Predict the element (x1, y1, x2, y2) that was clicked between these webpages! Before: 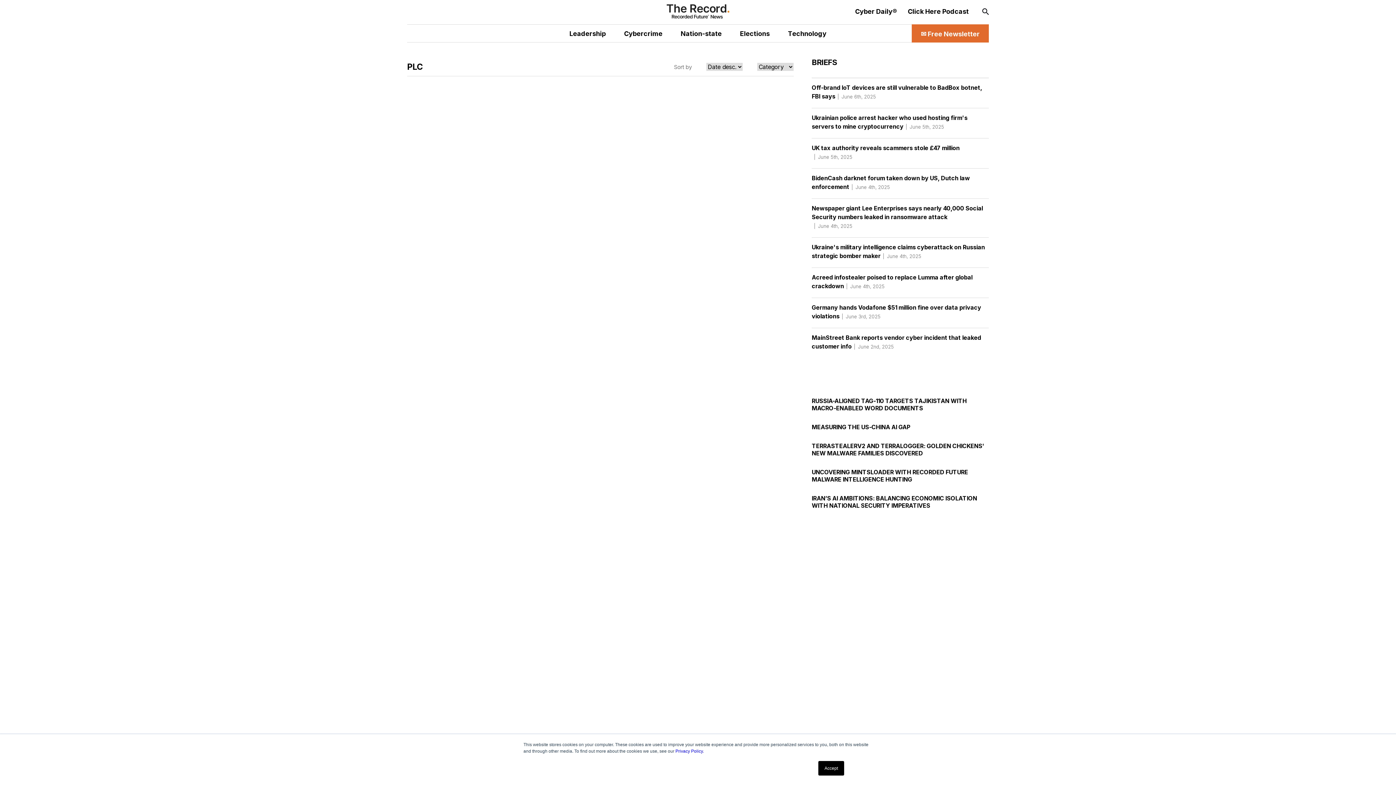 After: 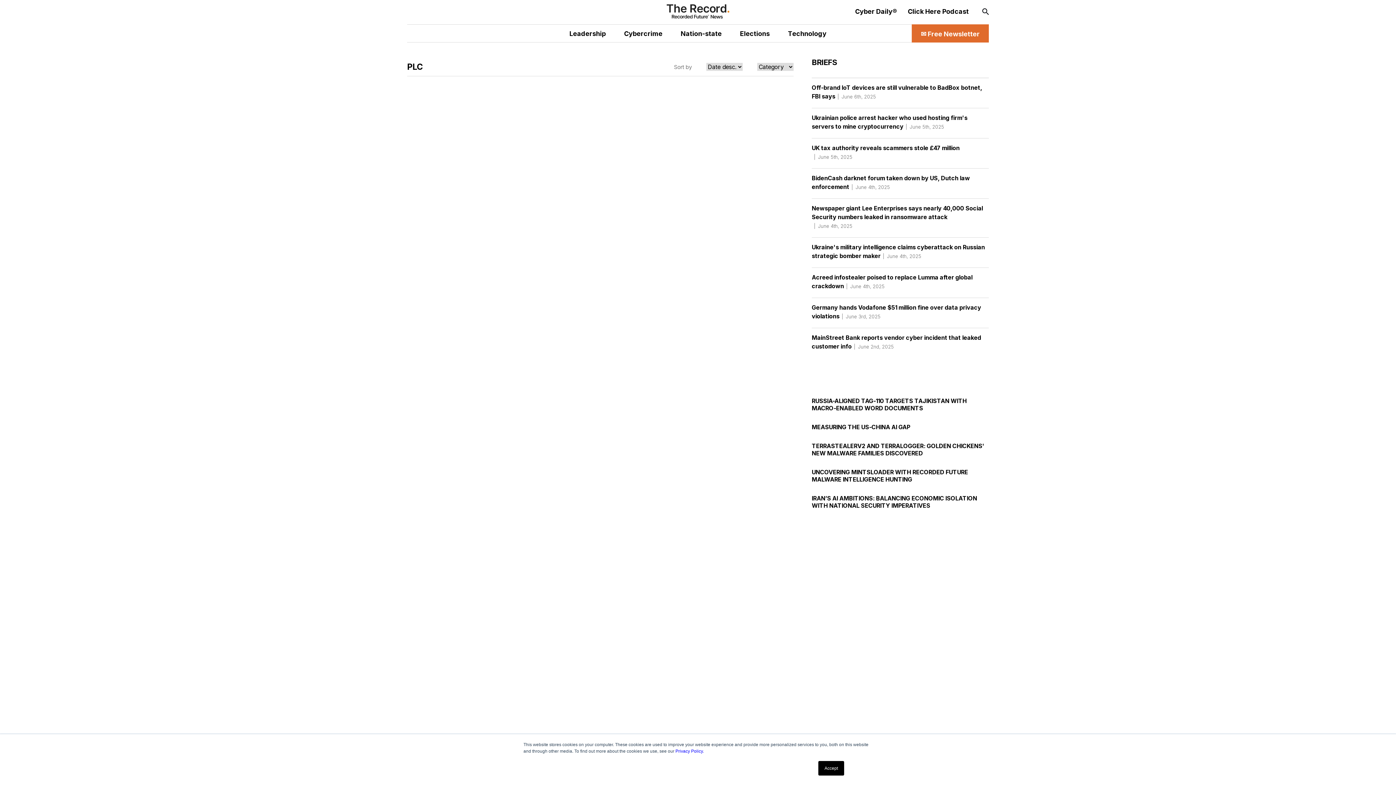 Action: bbox: (812, 494, 989, 509) label: IRAN’S AI AMBITIONS: BALANCING ECONOMIC ISOLATION WITH NATIONAL SECURITY IMPERATIVES